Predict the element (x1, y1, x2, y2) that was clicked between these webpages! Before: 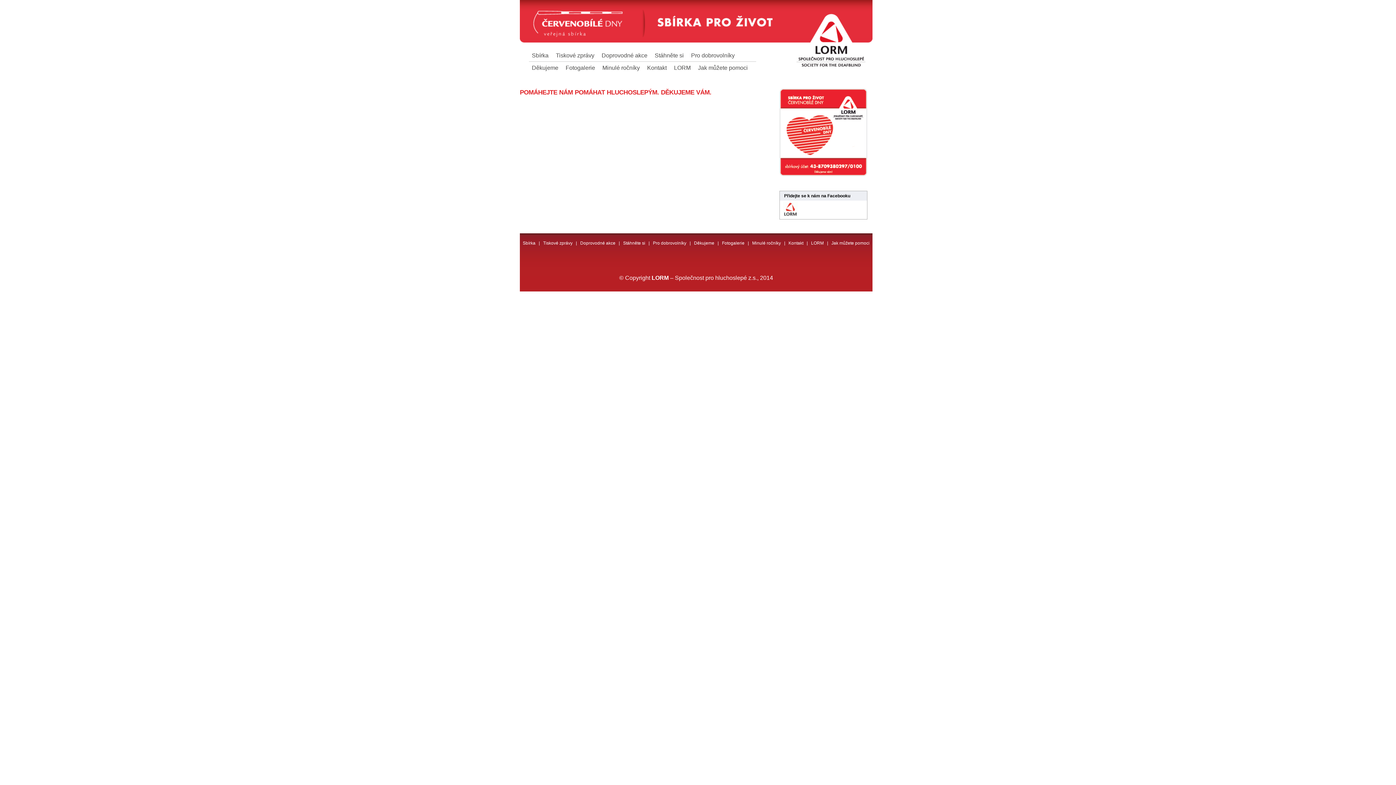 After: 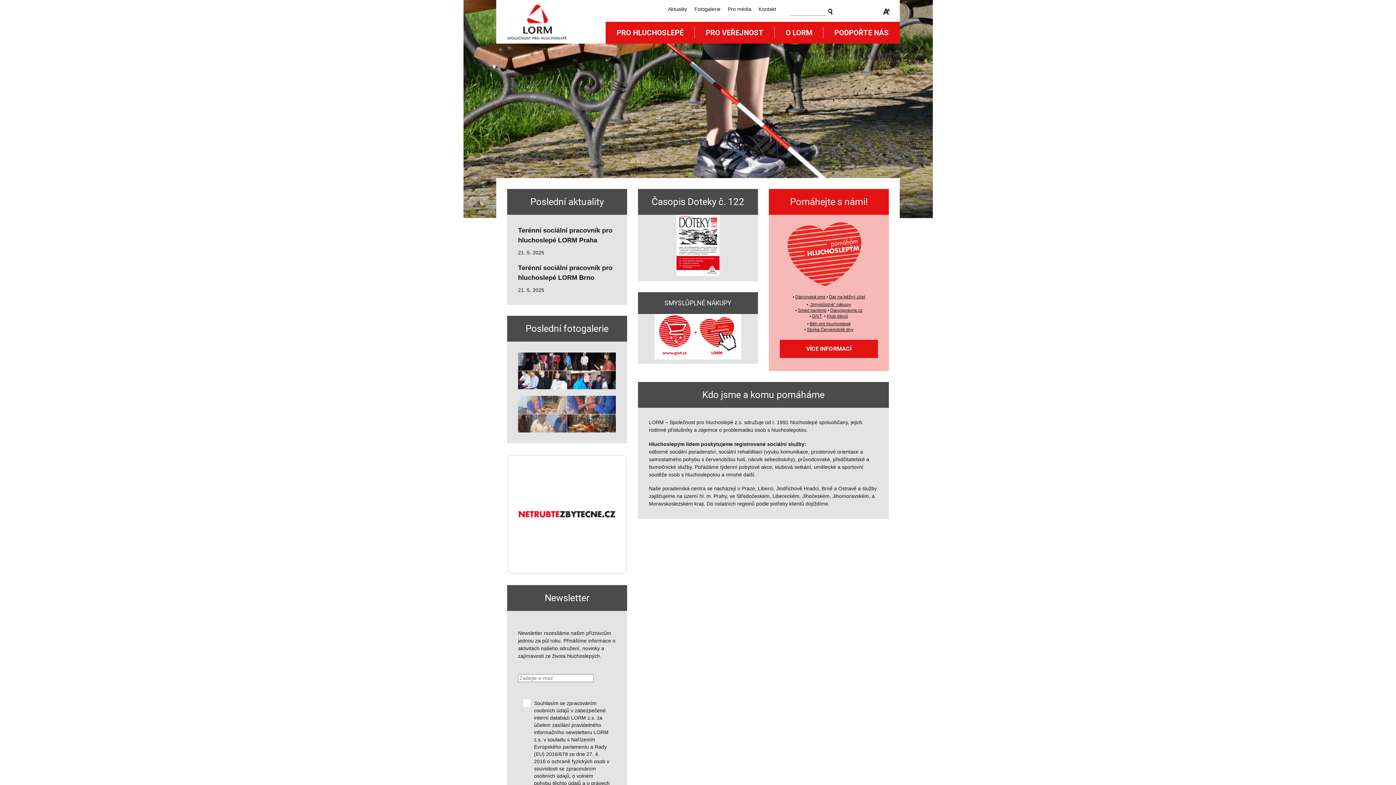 Action: label: LORM bbox: (811, 240, 824, 245)